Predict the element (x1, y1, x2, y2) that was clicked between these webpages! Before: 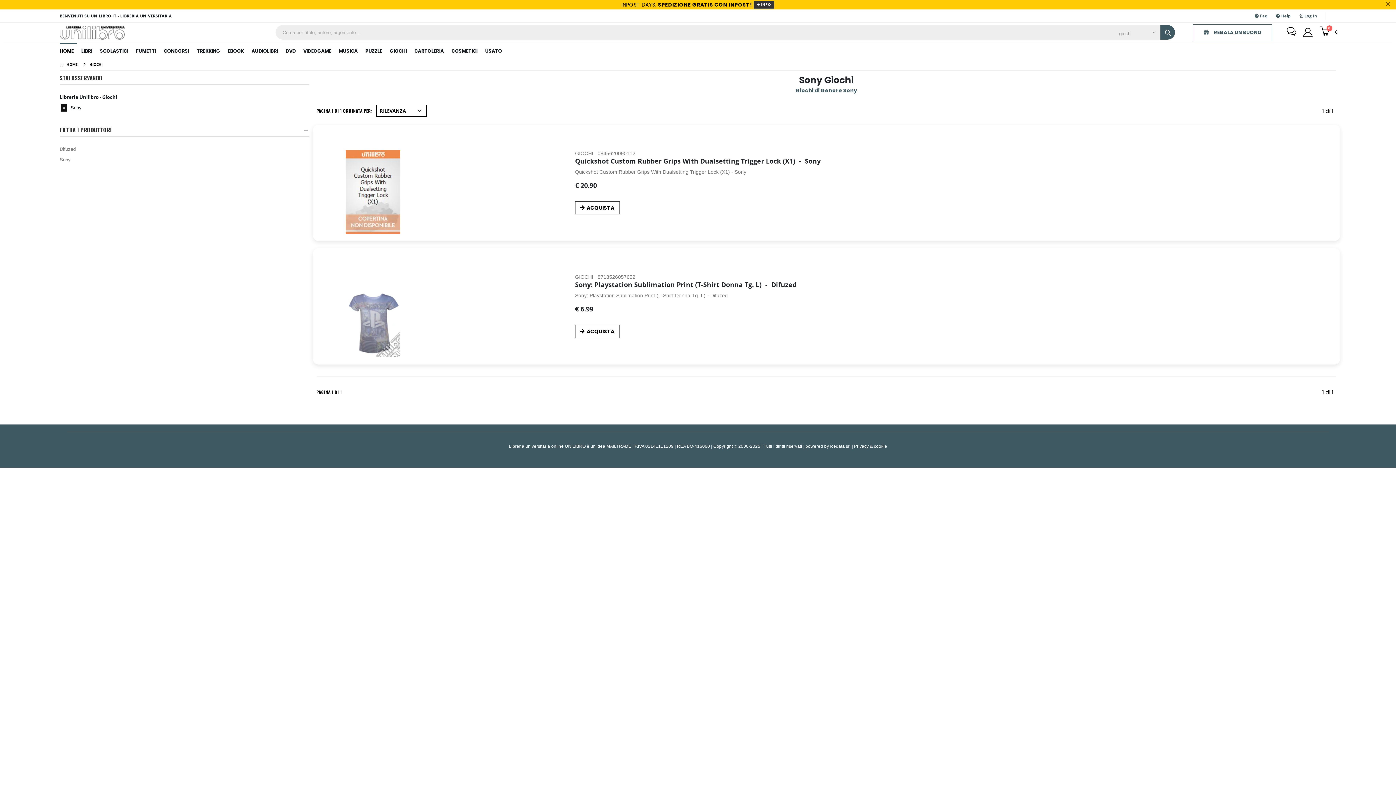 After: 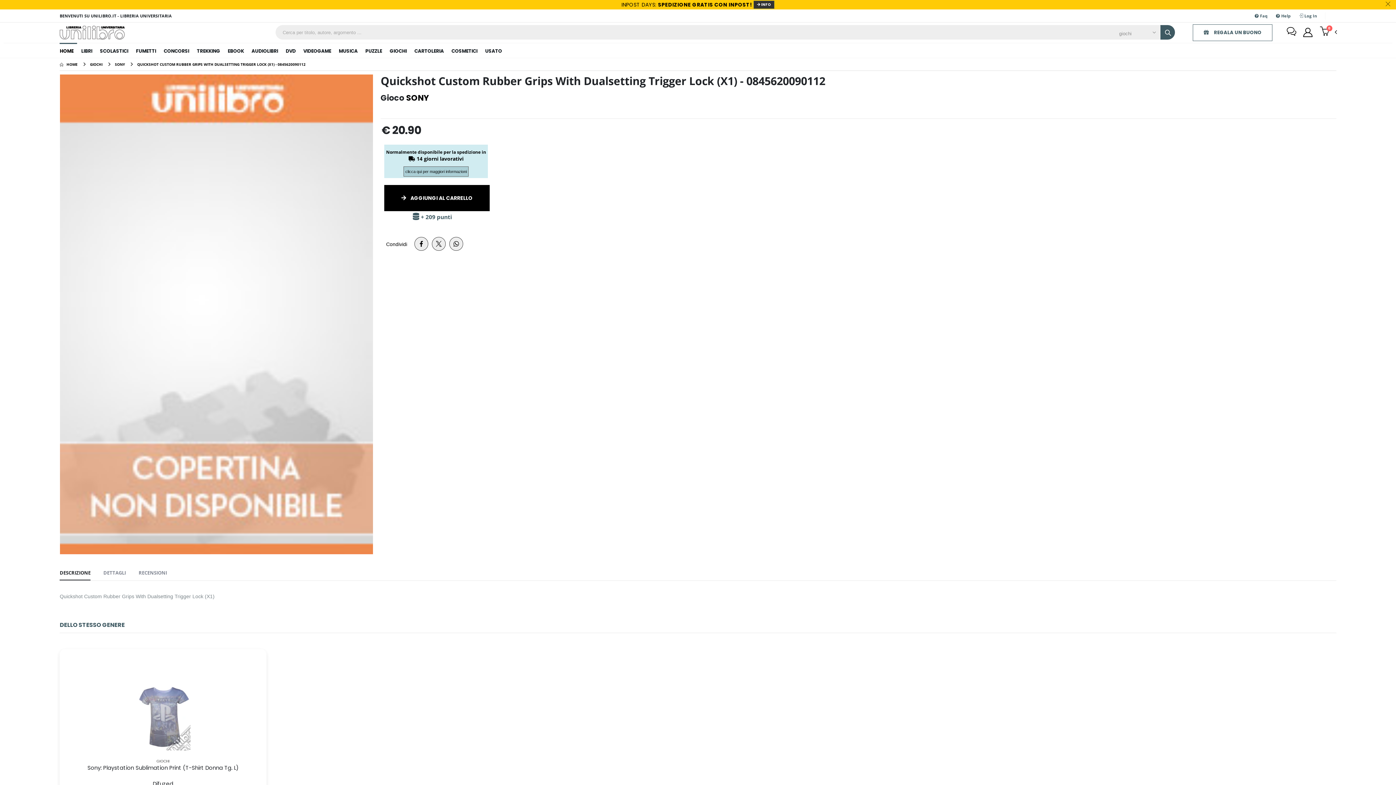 Action: bbox: (797, 156, 820, 165) label:  -  Sony